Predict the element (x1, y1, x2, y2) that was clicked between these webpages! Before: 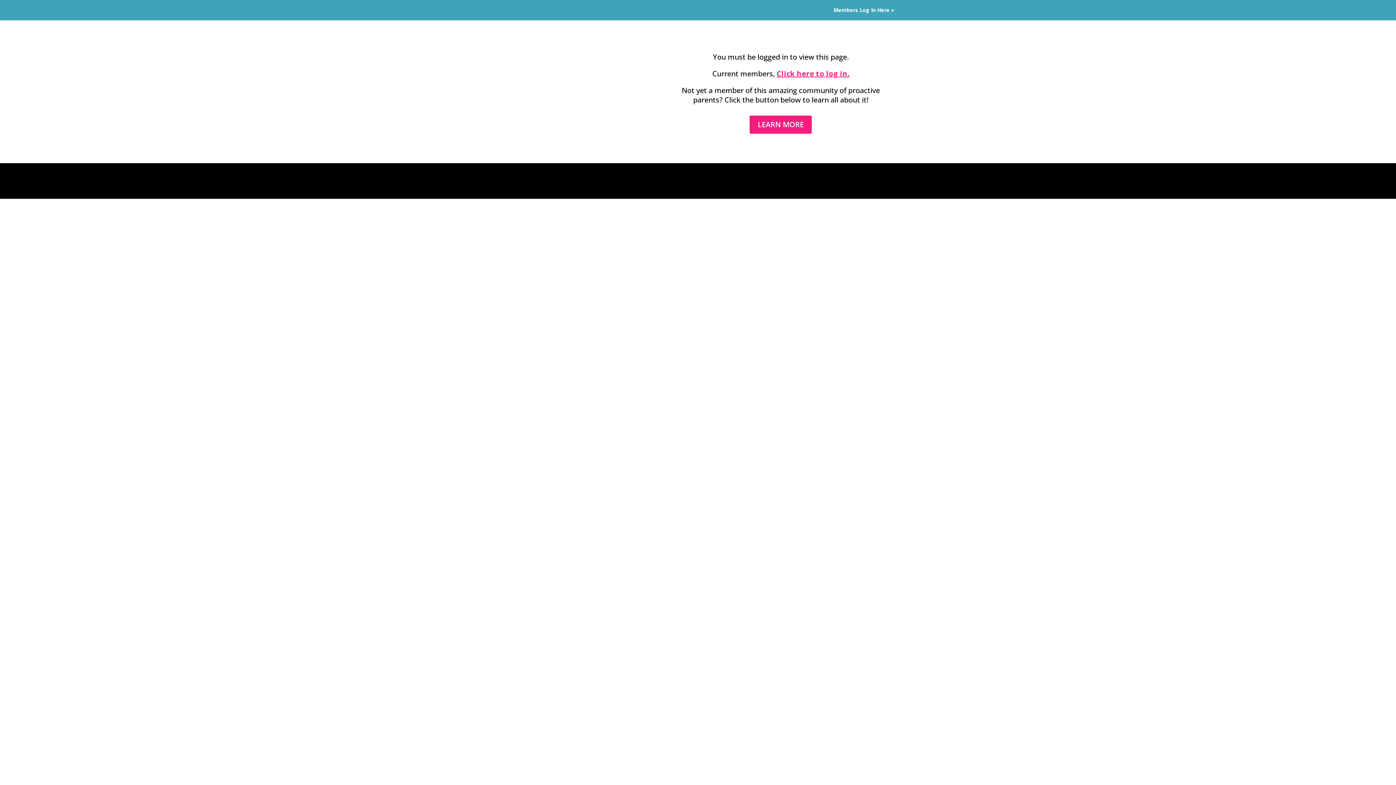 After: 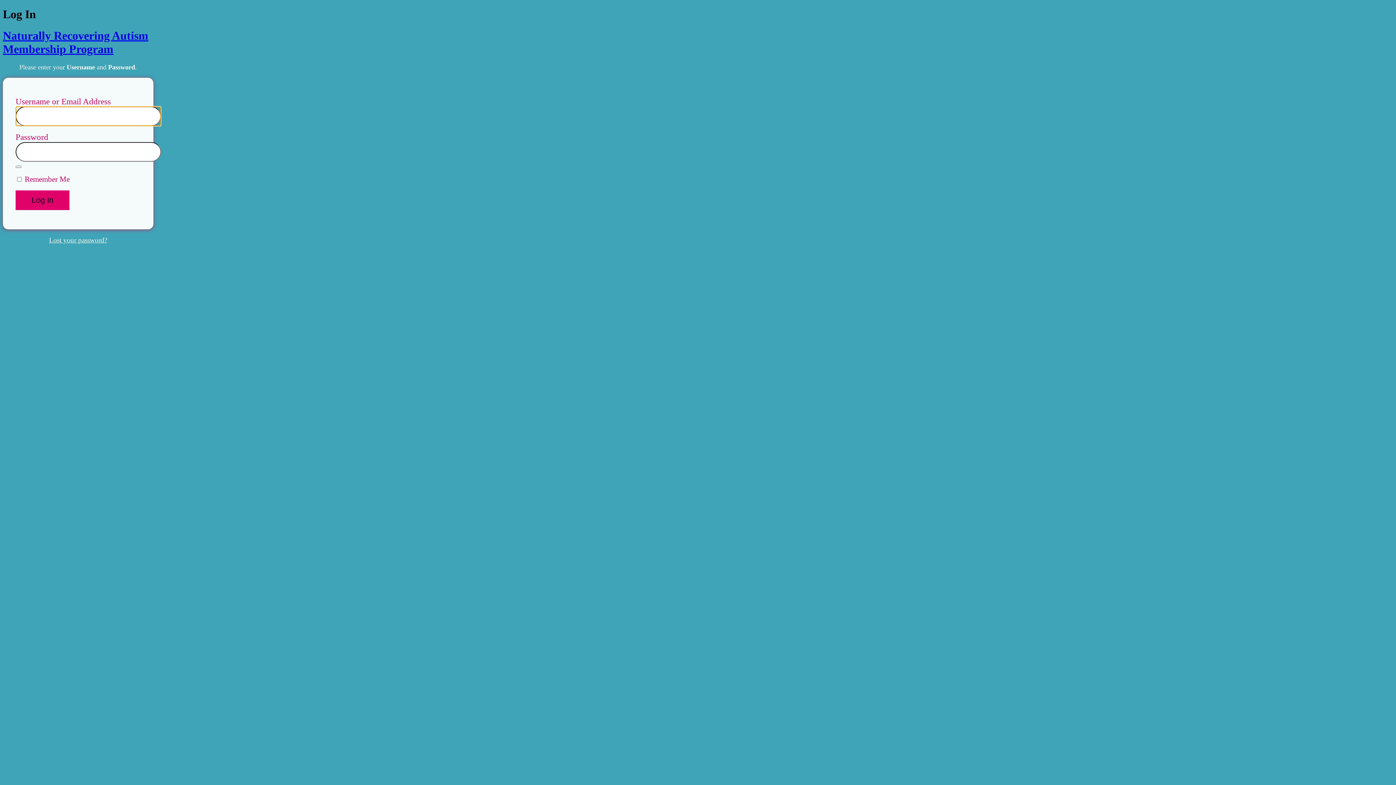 Action: label: Members Log In Here » bbox: (833, 6, 894, 13)